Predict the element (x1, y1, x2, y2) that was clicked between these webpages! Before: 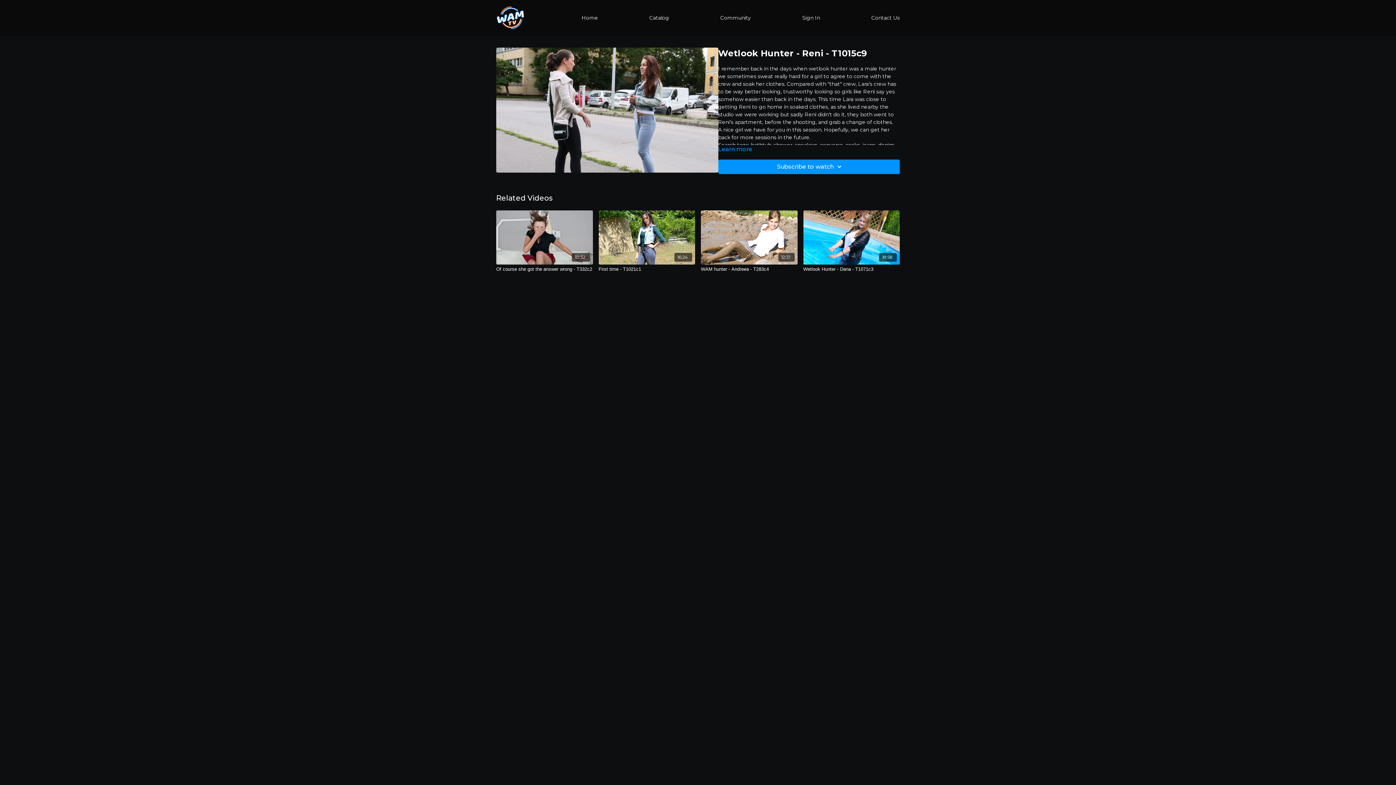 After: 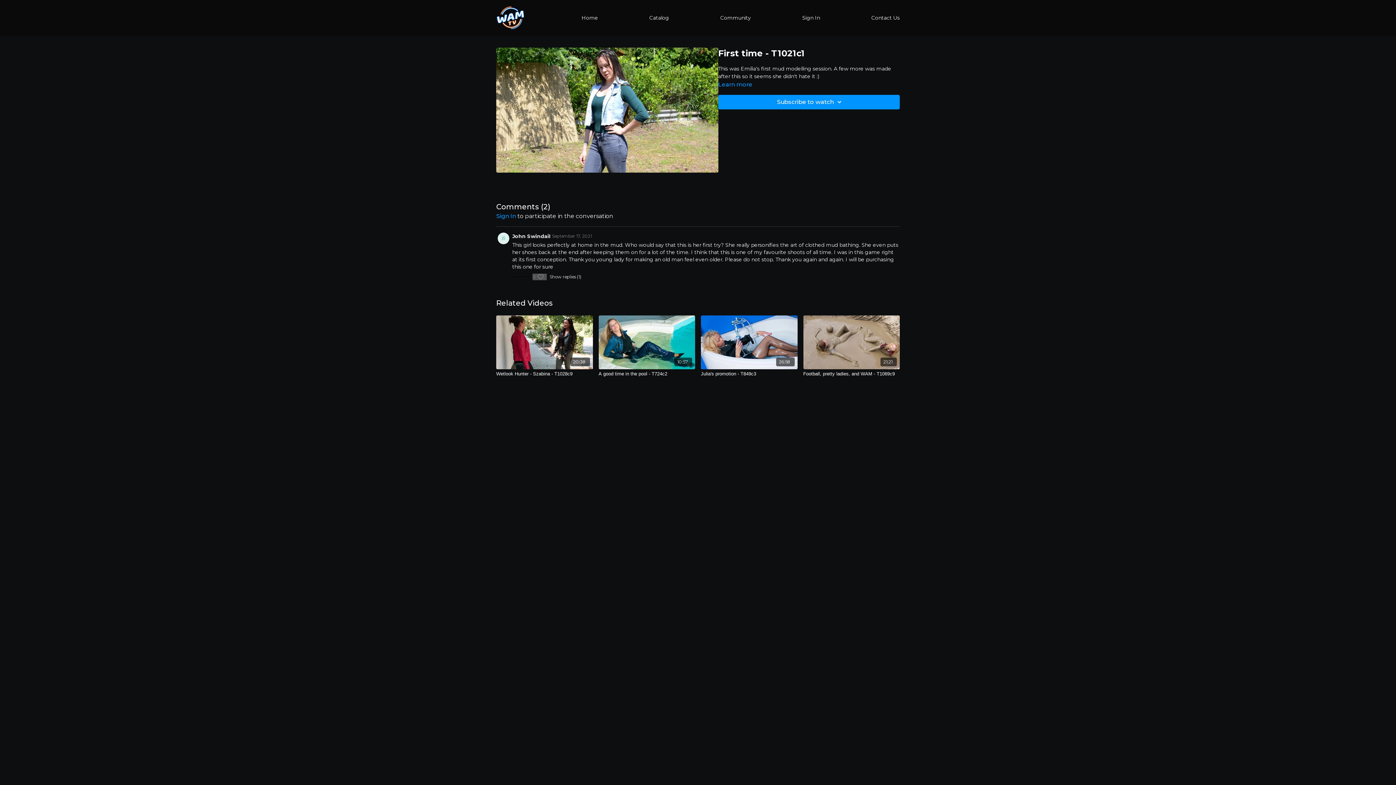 Action: bbox: (598, 265, 695, 272) label: First time - T1021c1